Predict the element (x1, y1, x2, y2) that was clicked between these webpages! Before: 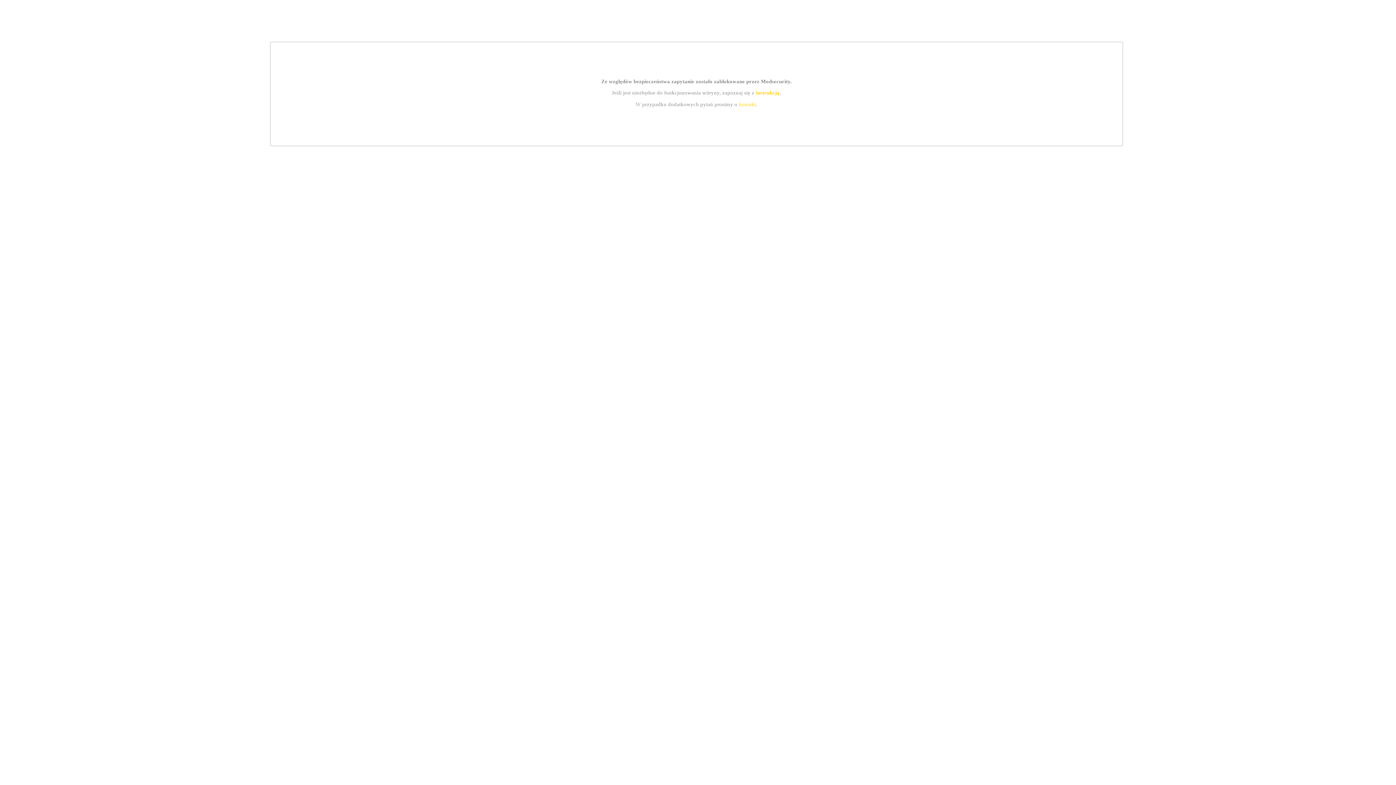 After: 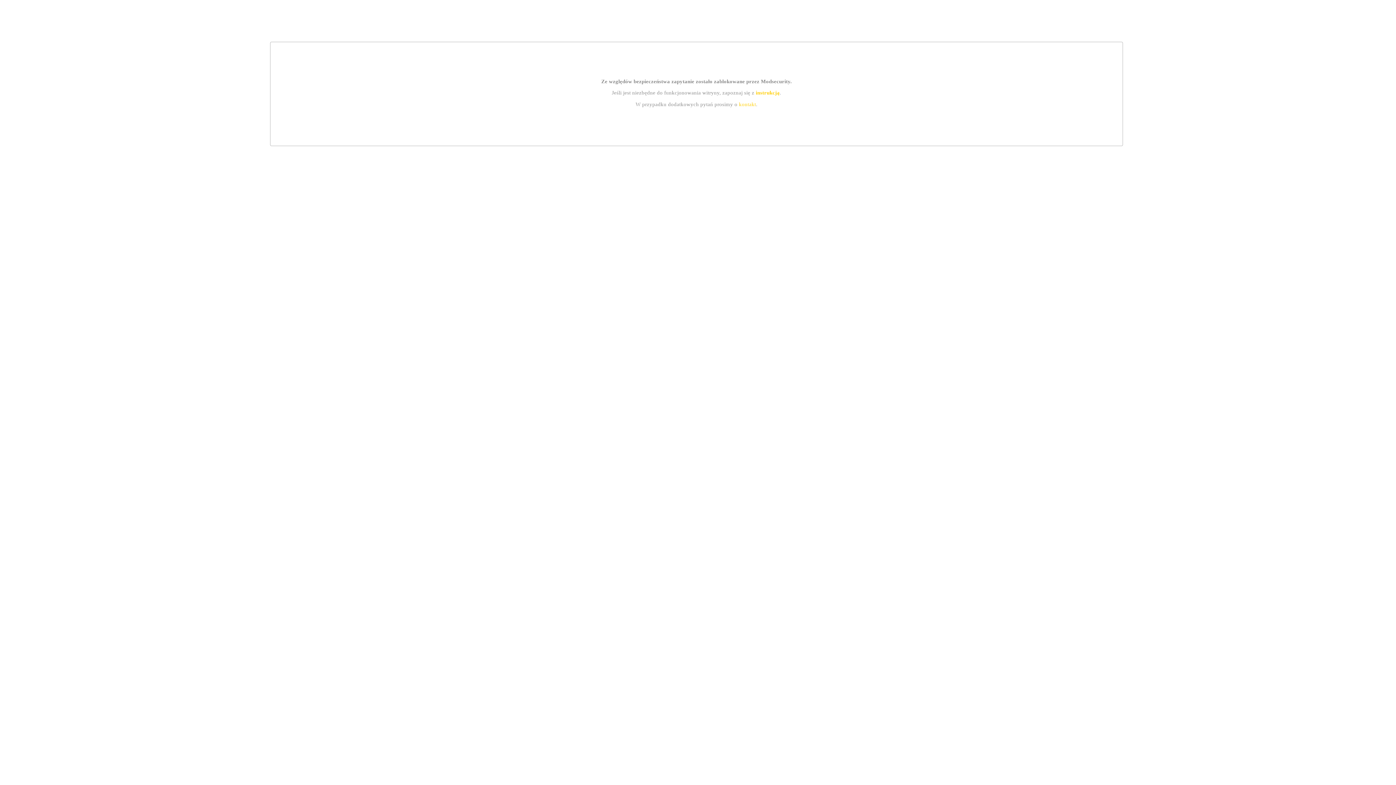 Action: label: instrukcją bbox: (755, 89, 779, 95)